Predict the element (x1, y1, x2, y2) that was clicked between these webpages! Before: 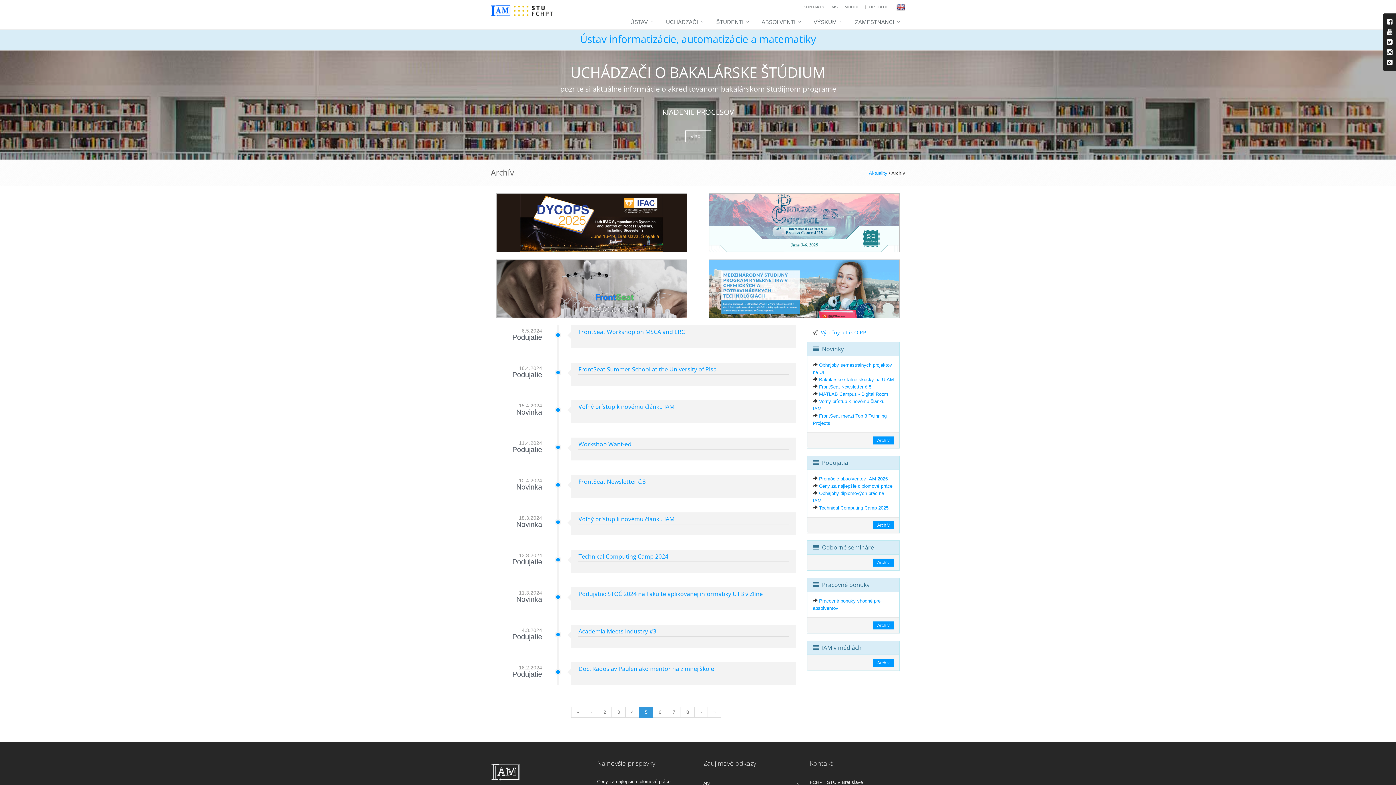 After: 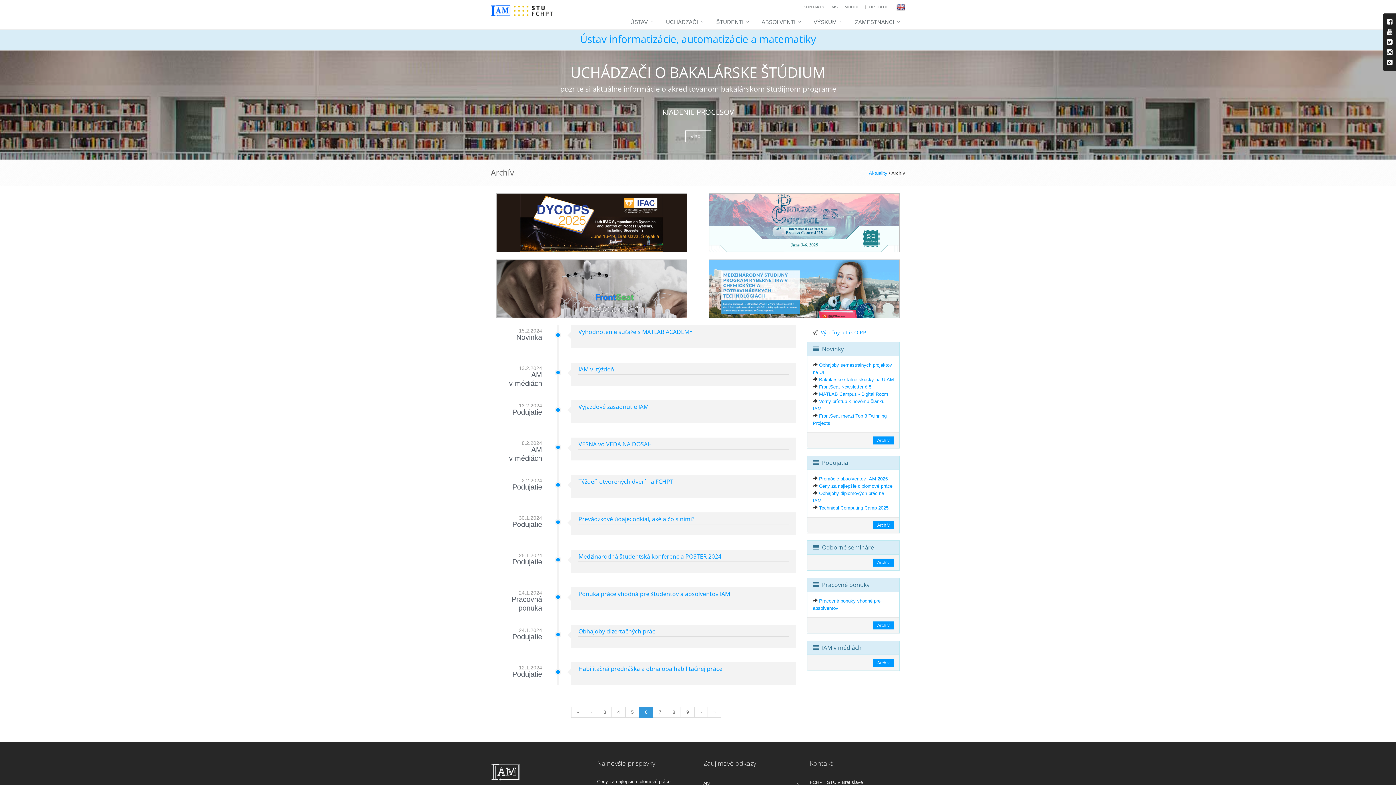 Action: bbox: (653, 707, 667, 718) label: 6